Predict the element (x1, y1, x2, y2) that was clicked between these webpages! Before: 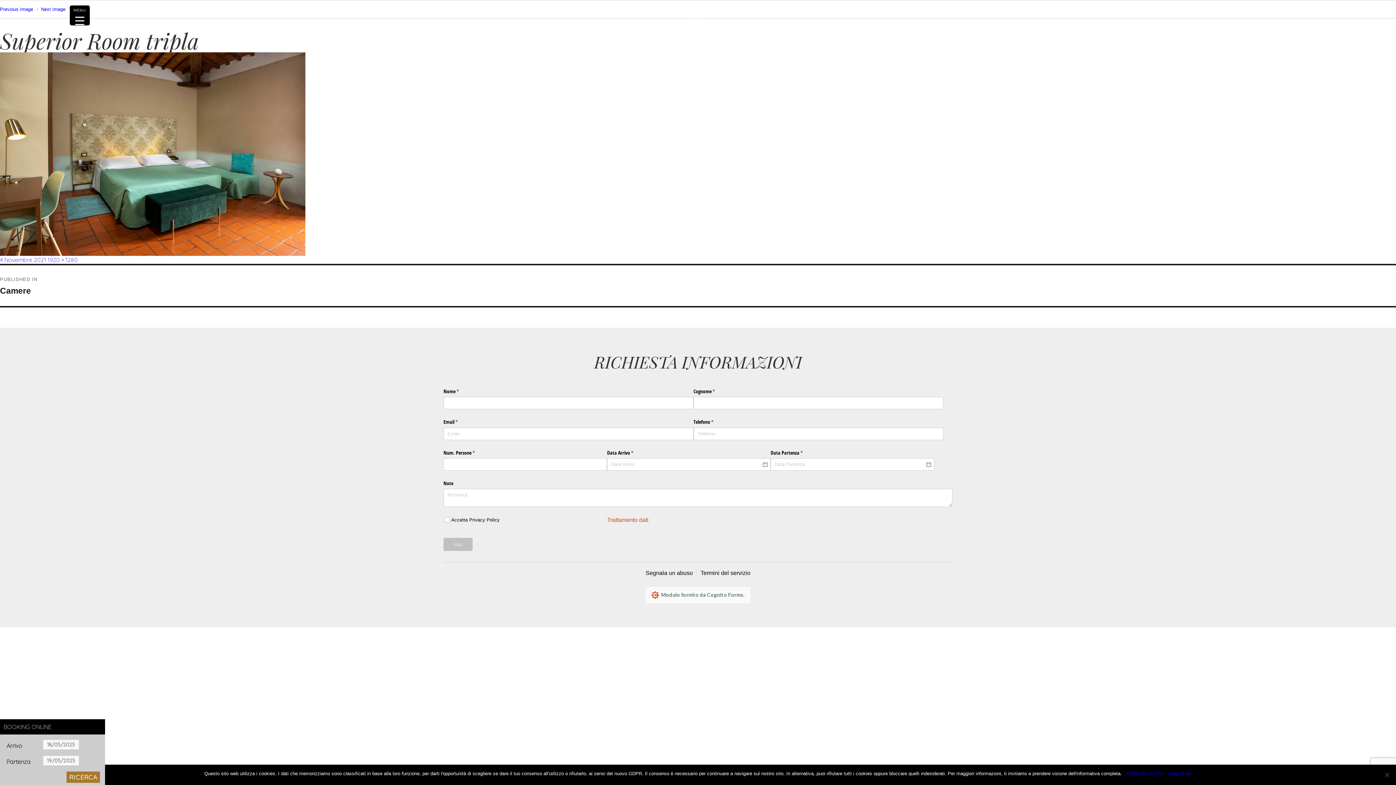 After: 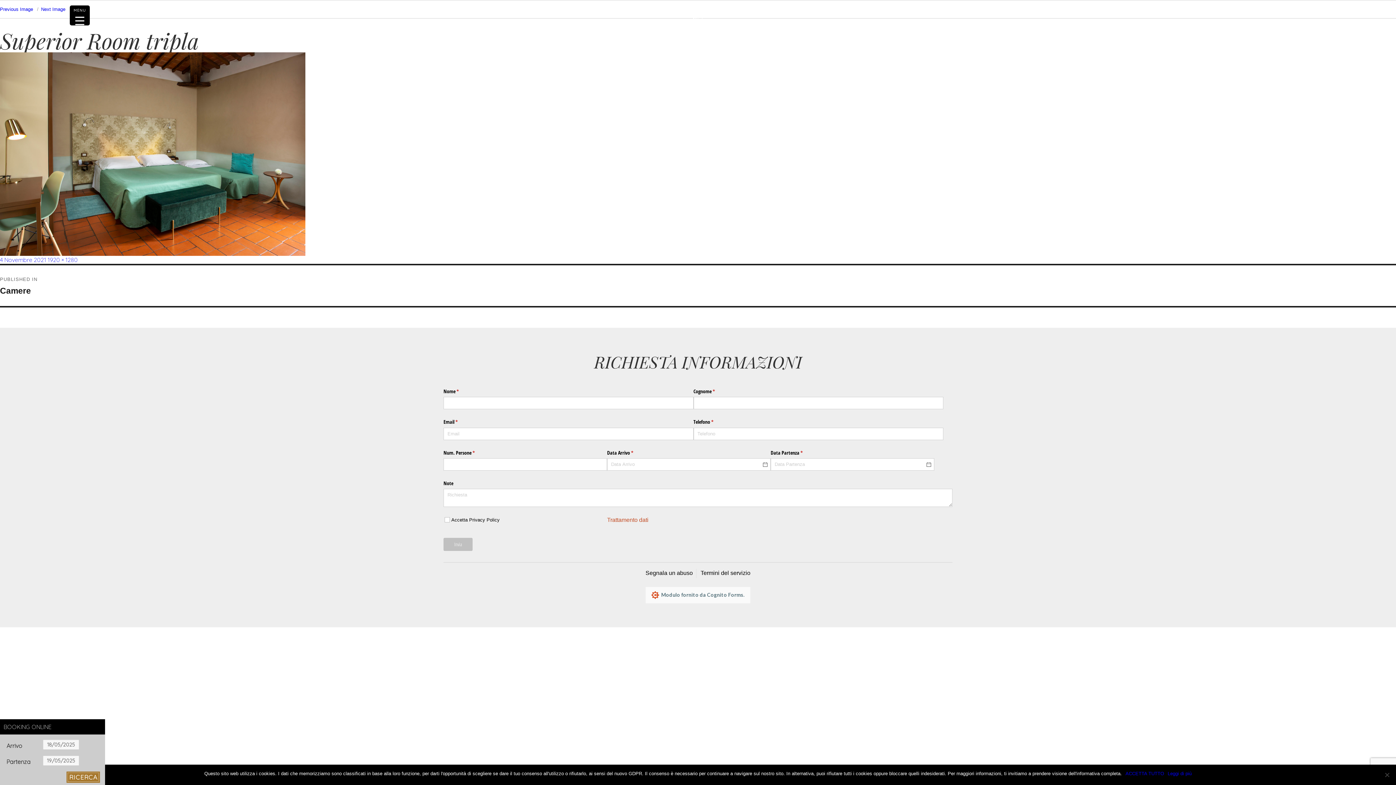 Action: label: RICERCA bbox: (66, 772, 100, 783)